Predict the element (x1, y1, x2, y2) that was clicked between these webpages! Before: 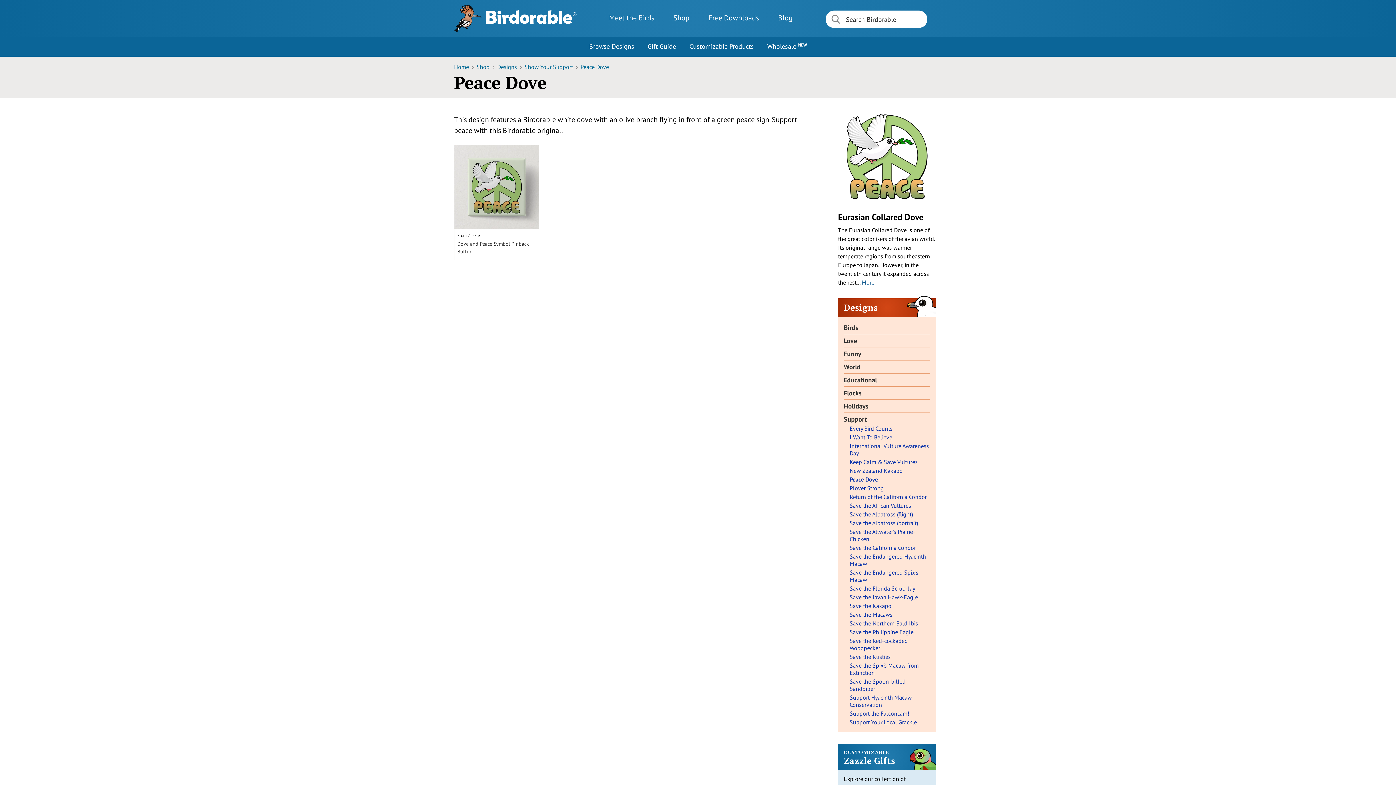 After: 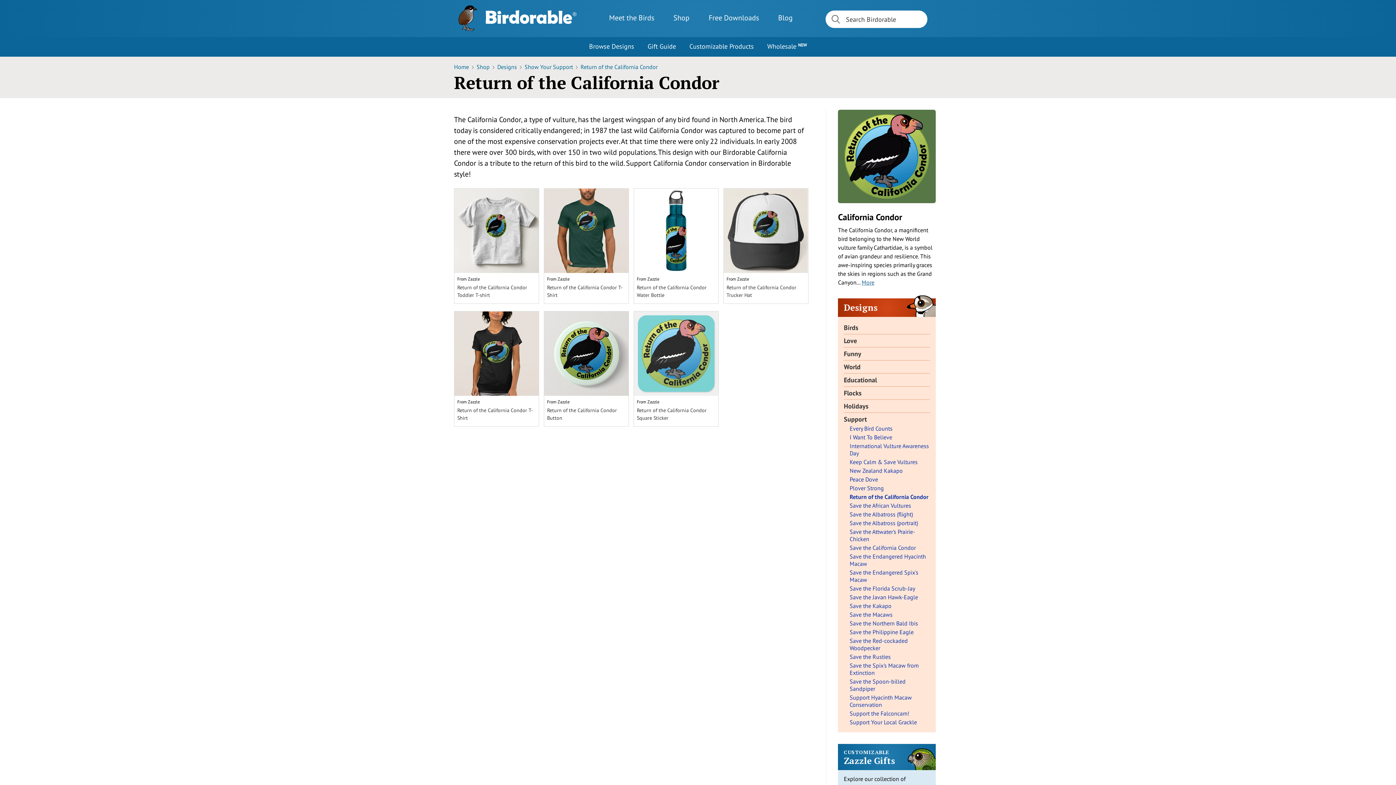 Action: label: Return of the California Condor bbox: (849, 493, 930, 500)